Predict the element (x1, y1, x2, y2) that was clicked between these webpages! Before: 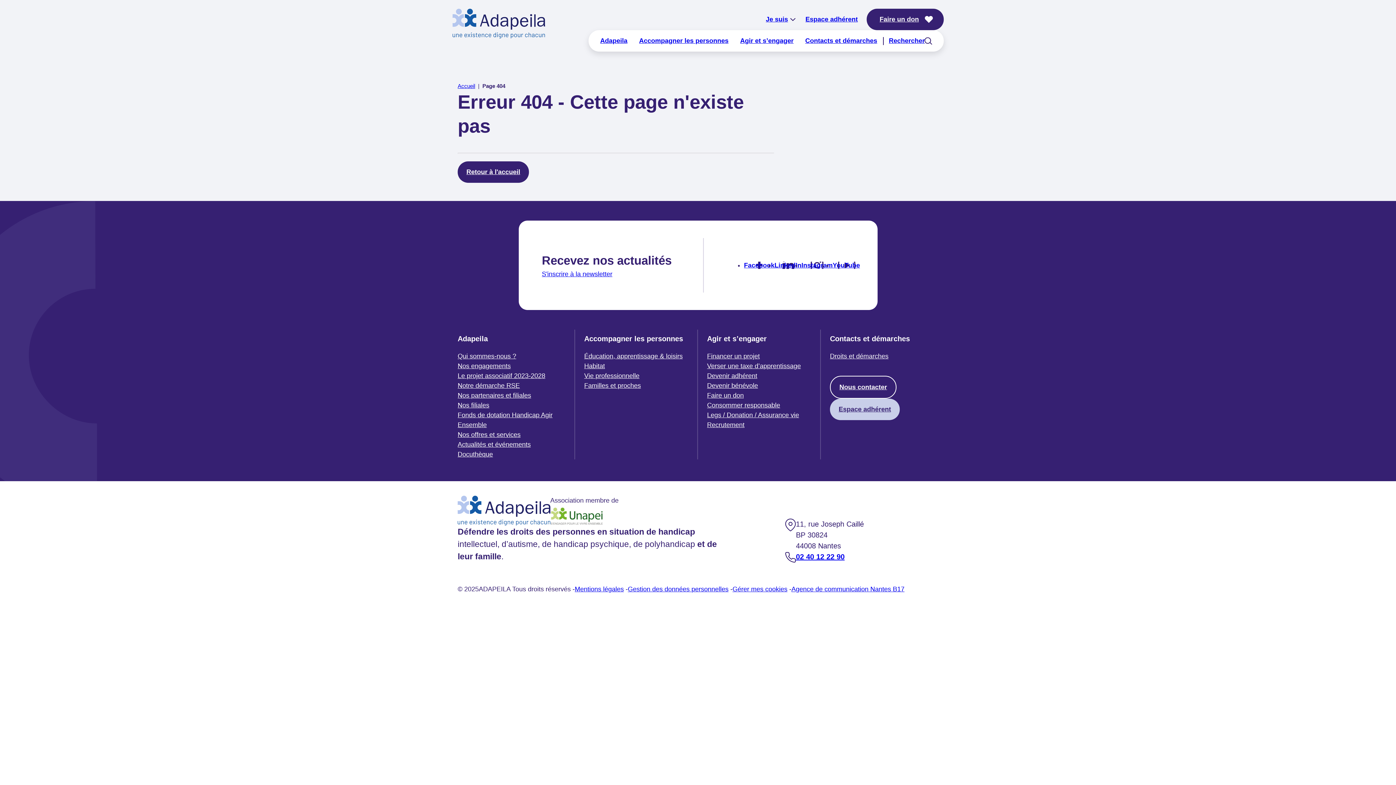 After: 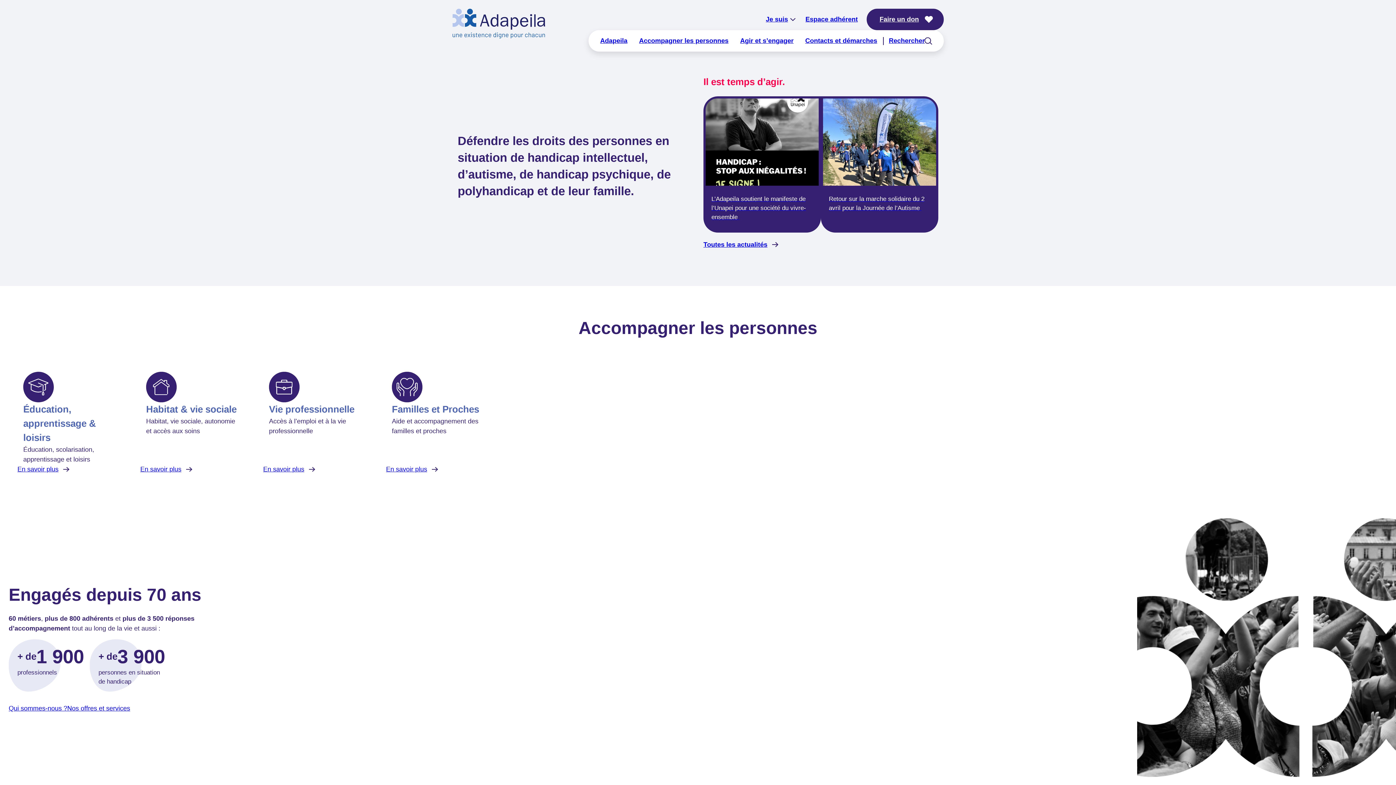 Action: bbox: (452, 19, 545, 26)